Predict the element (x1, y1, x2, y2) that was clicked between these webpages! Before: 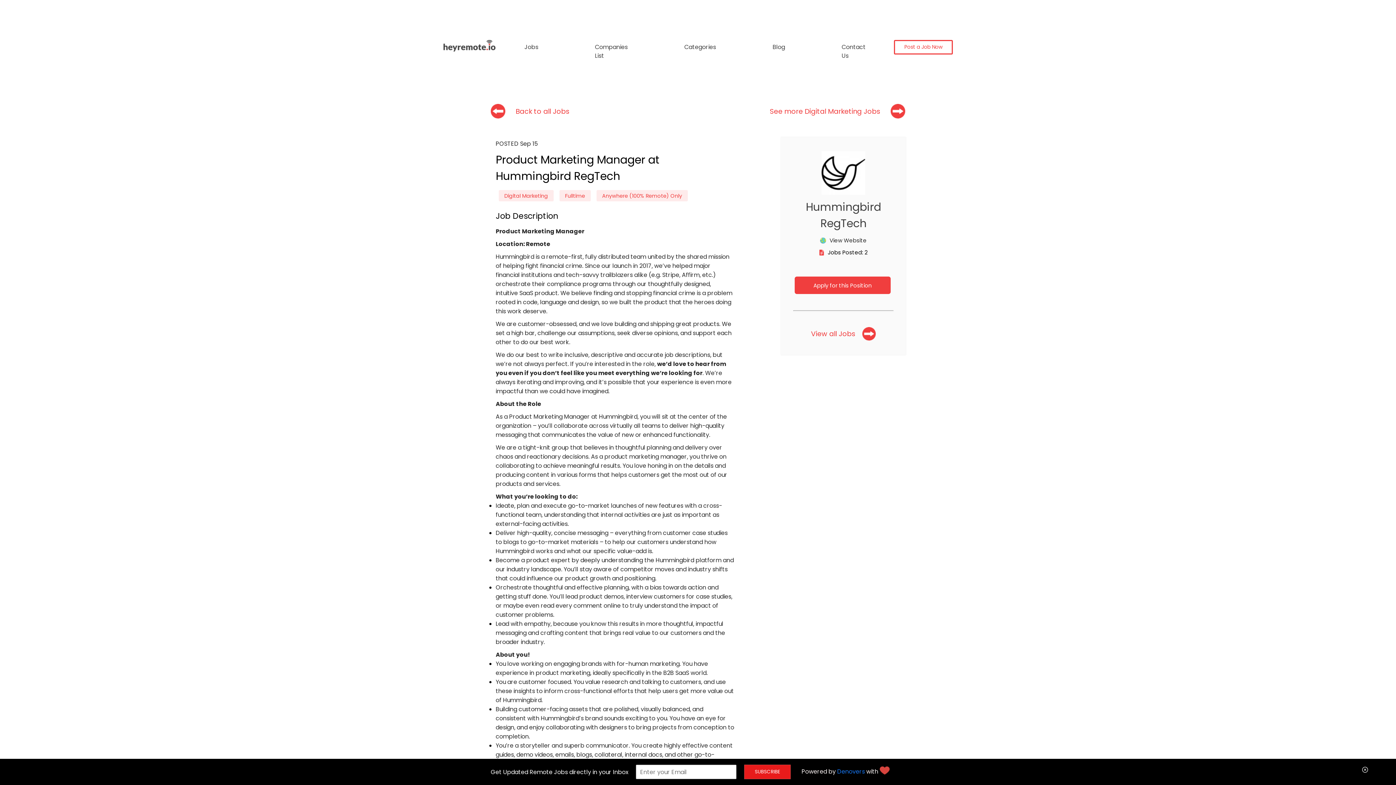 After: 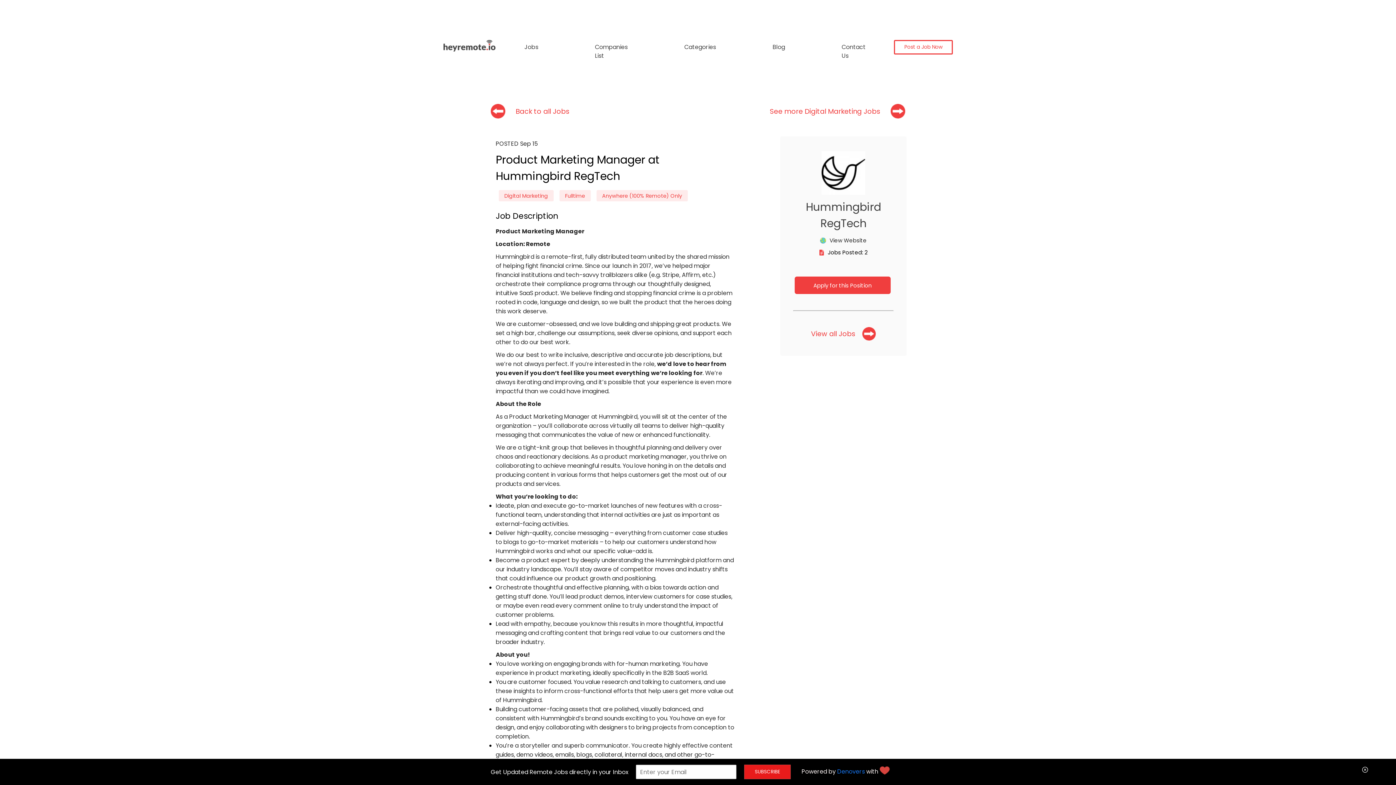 Action: label: View Website bbox: (829, 236, 866, 244)